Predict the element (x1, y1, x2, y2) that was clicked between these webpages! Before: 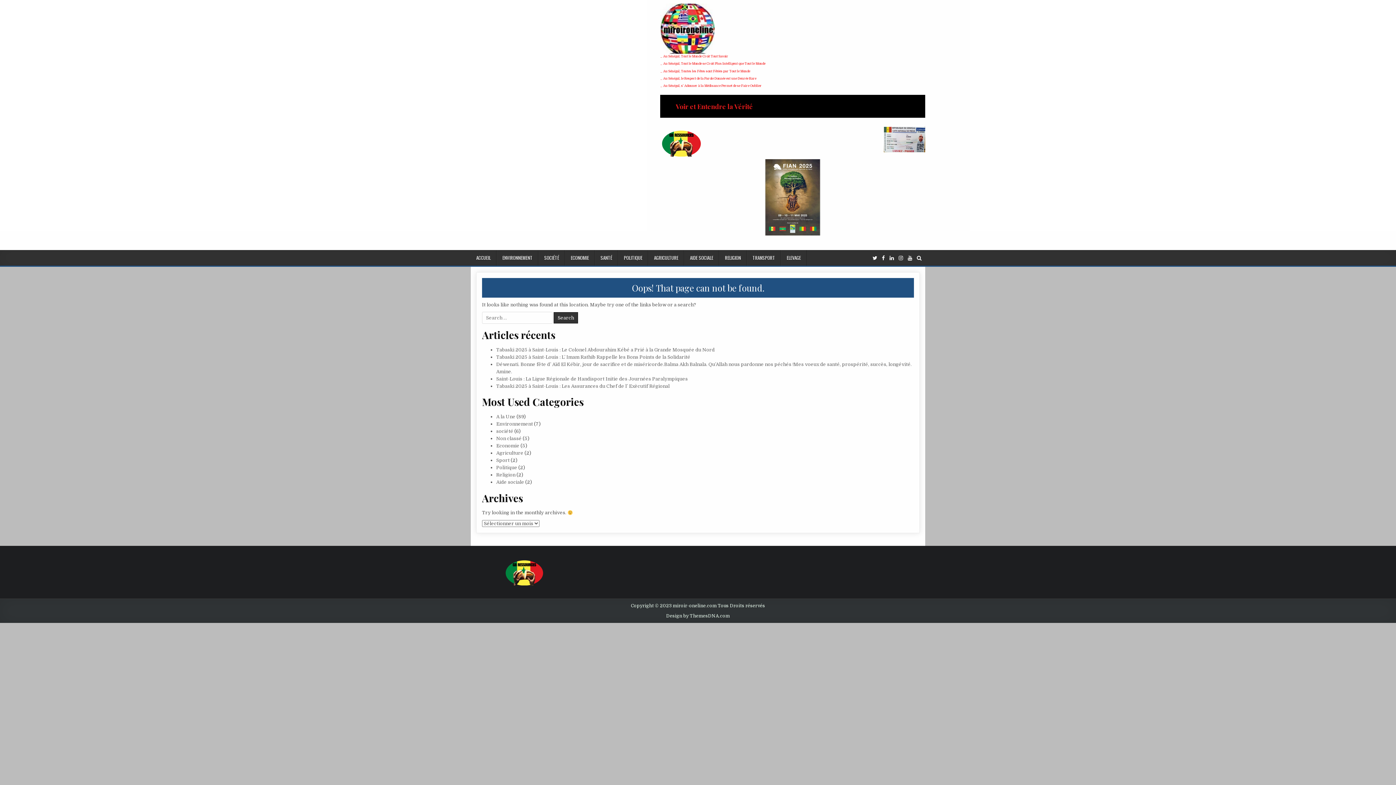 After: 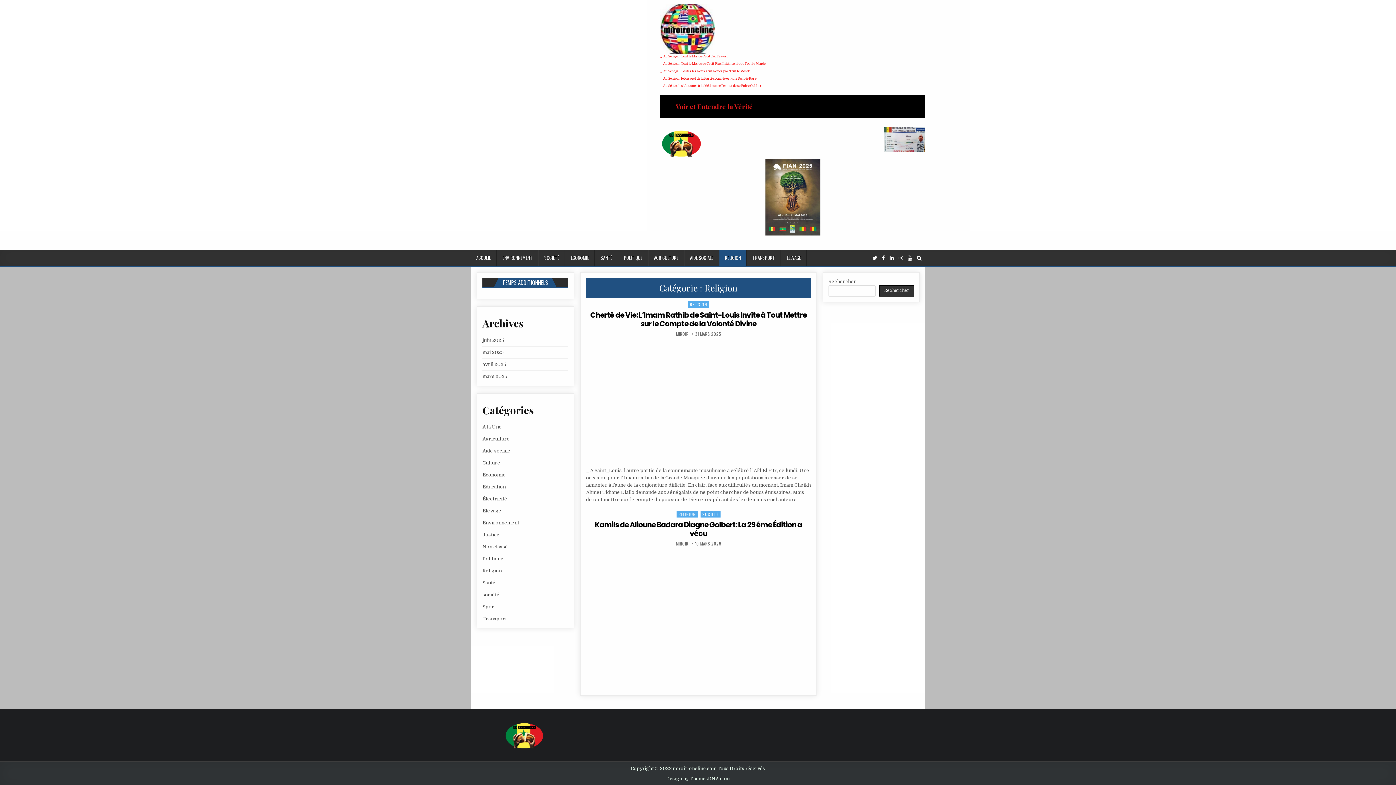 Action: bbox: (719, 250, 746, 265) label: RELIGION